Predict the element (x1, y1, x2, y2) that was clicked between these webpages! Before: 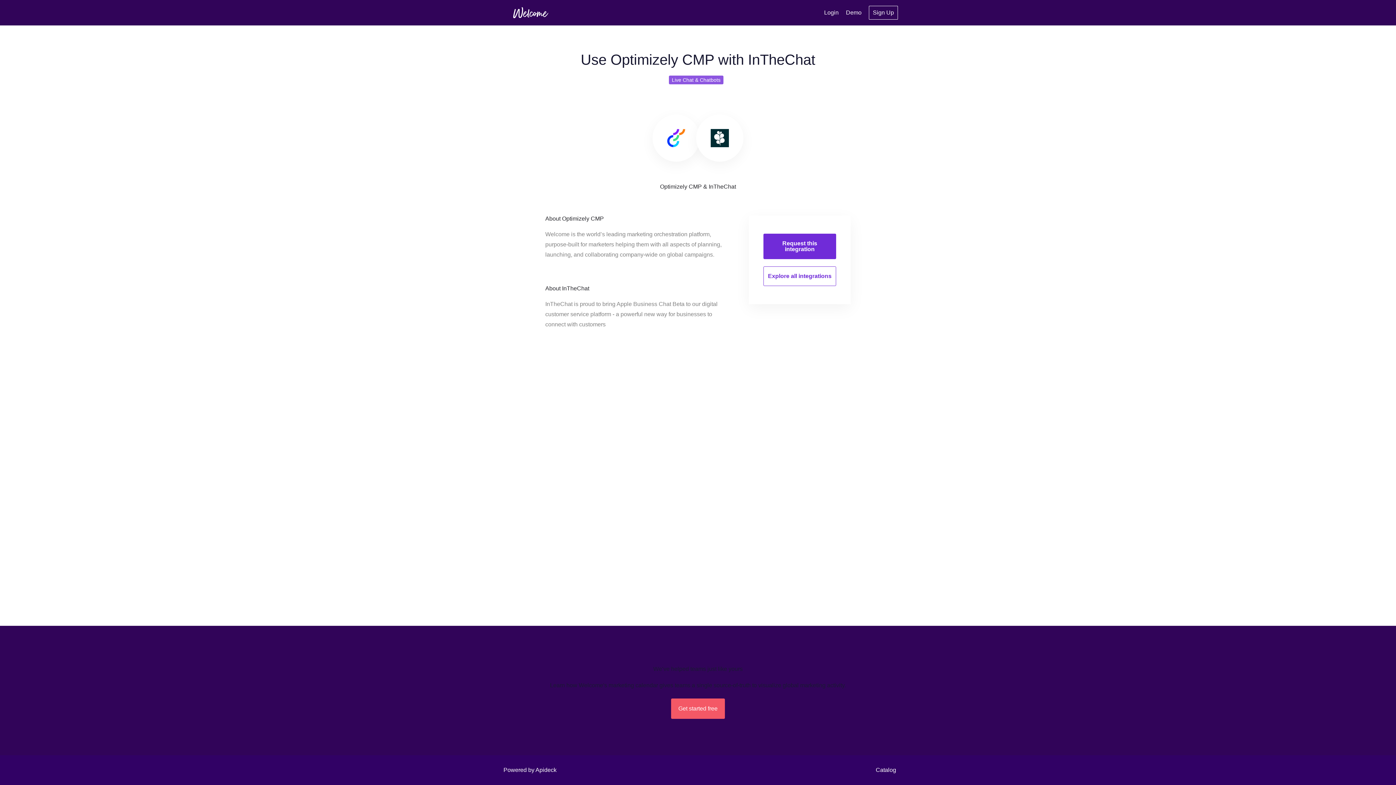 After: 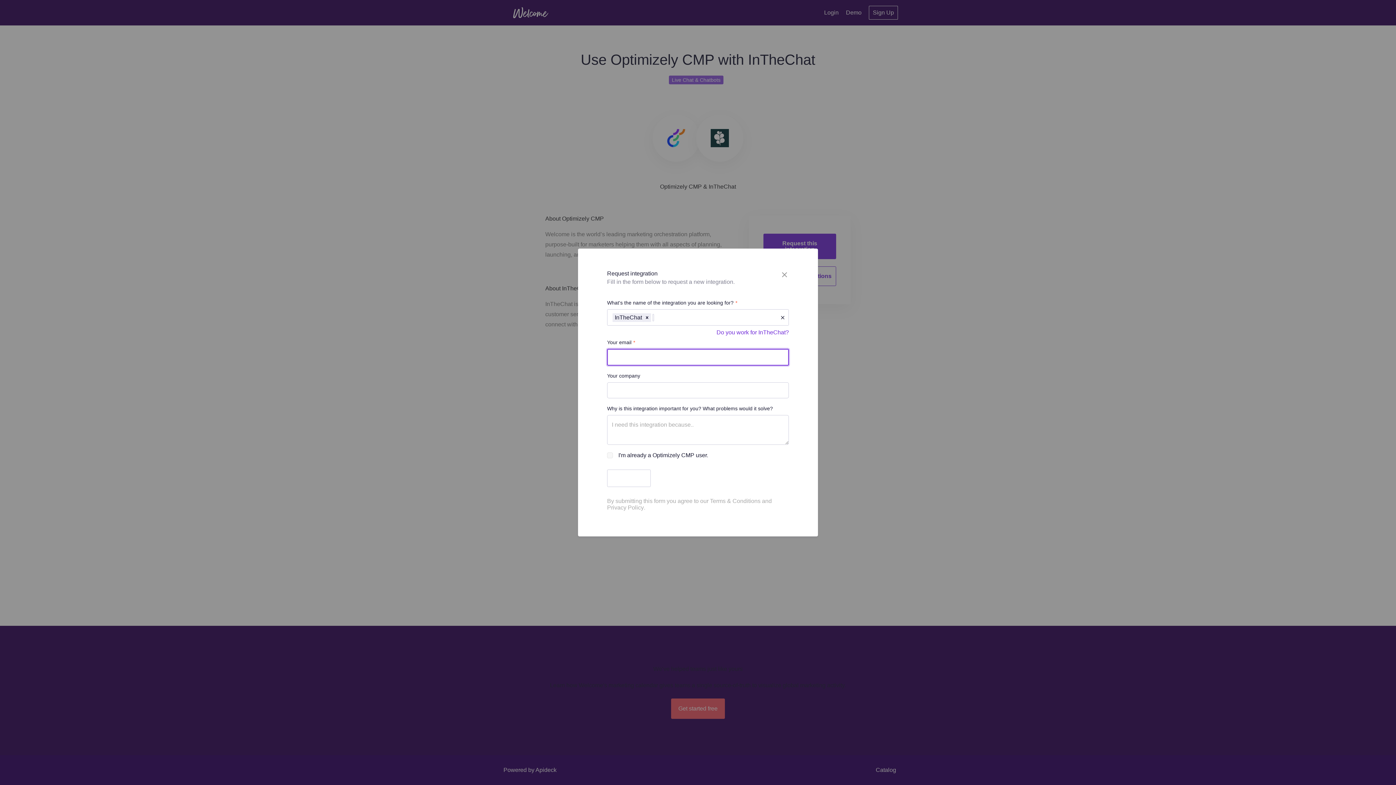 Action: label: Request this integration bbox: (763, 233, 836, 259)